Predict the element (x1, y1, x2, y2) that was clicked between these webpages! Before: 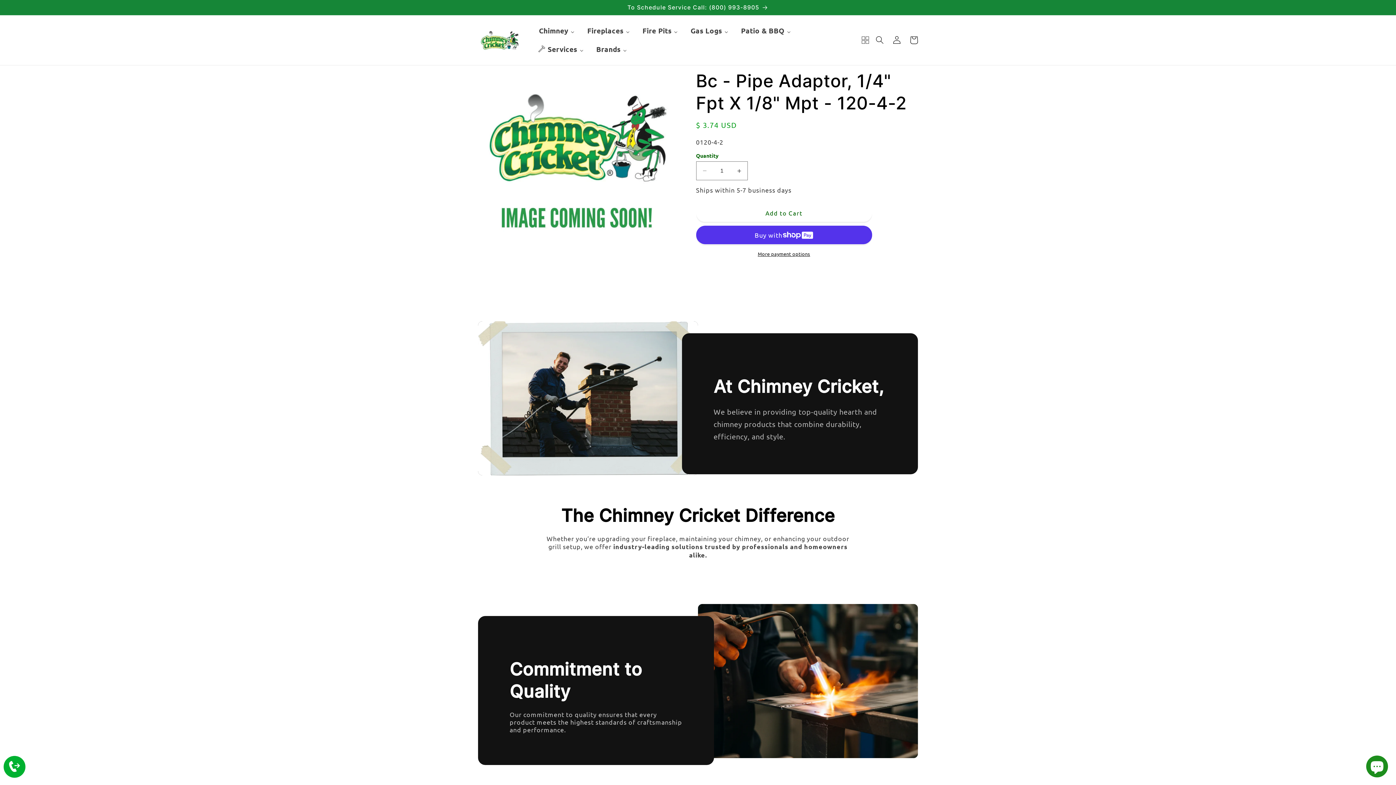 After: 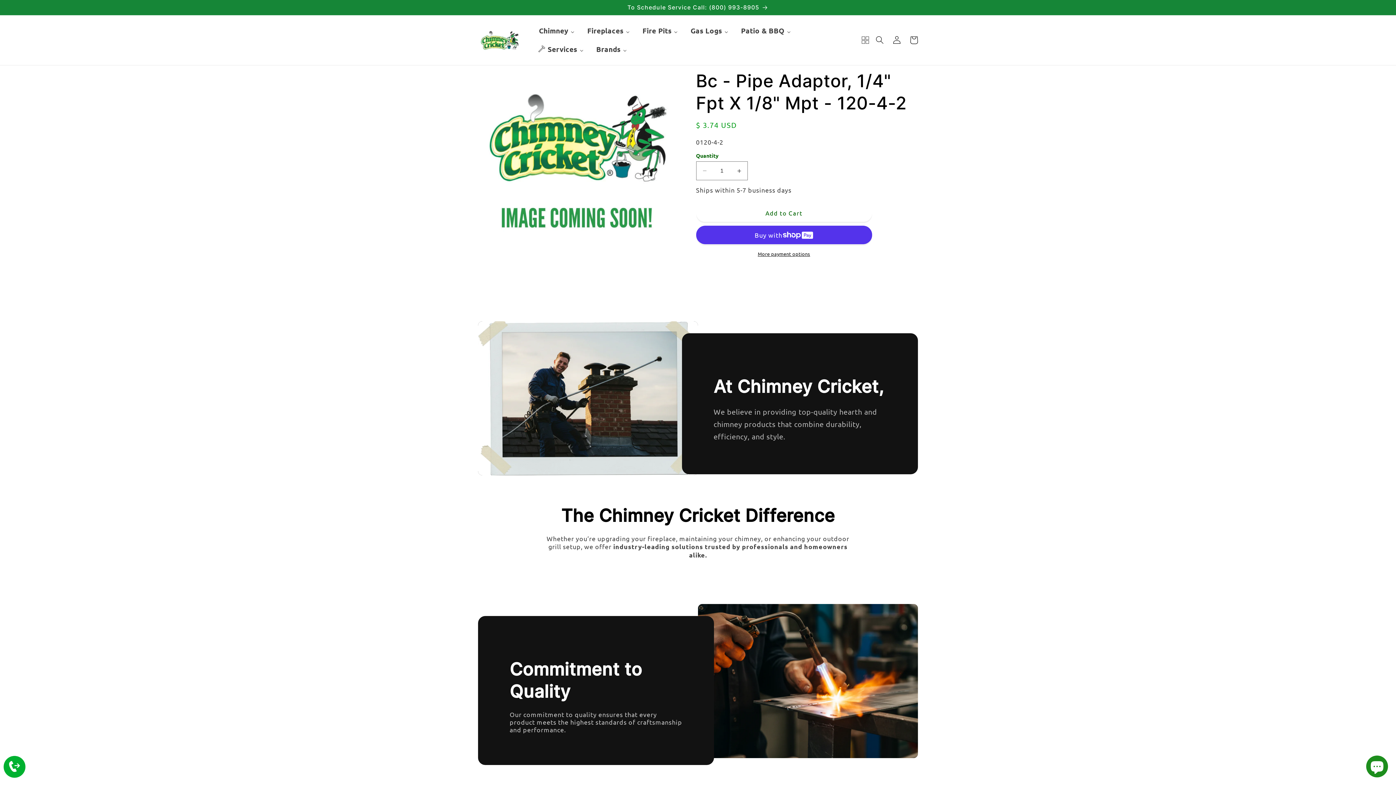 Action: bbox: (9, 761, 20, 773)